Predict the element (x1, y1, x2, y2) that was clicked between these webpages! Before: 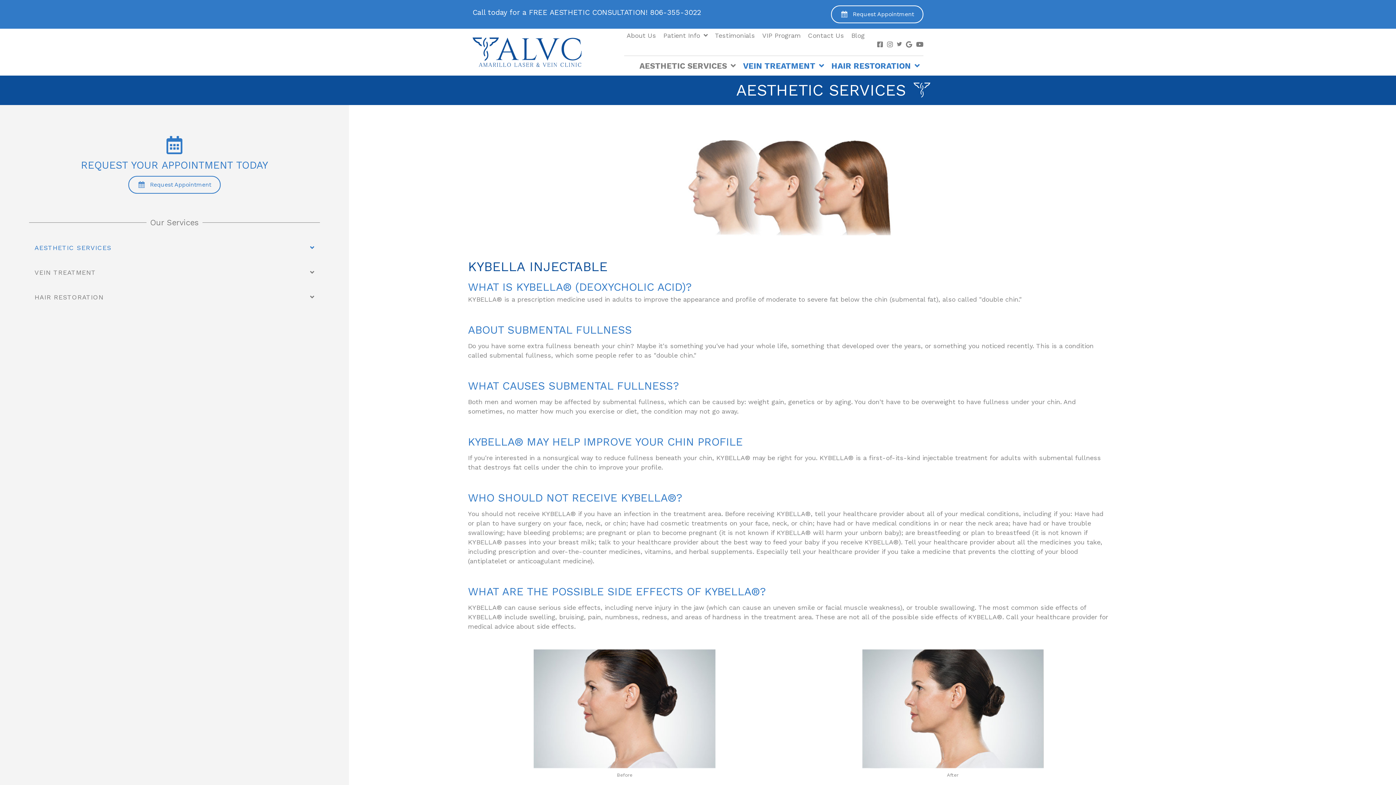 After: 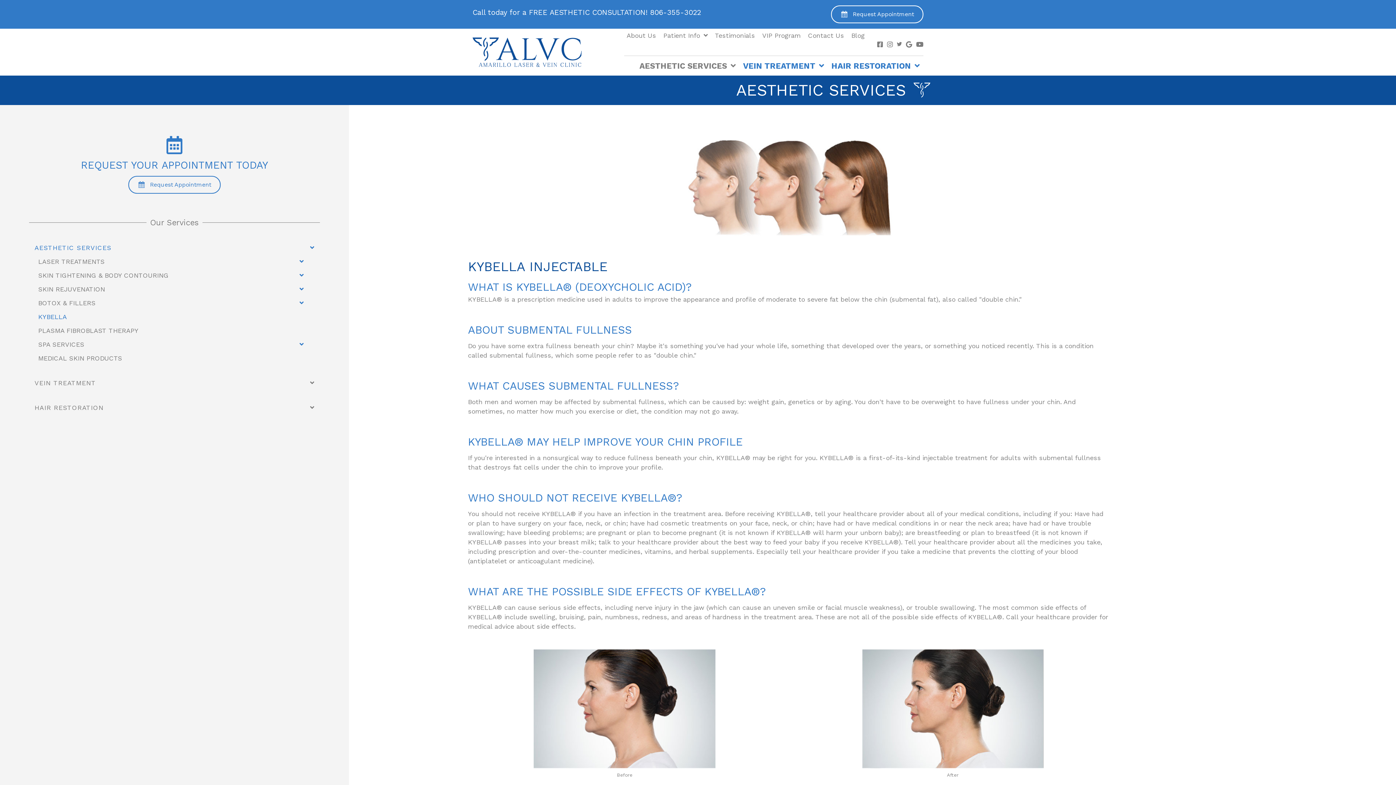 Action: label: AESTHETIC SERVICES bbox: (30, 240, 318, 254)